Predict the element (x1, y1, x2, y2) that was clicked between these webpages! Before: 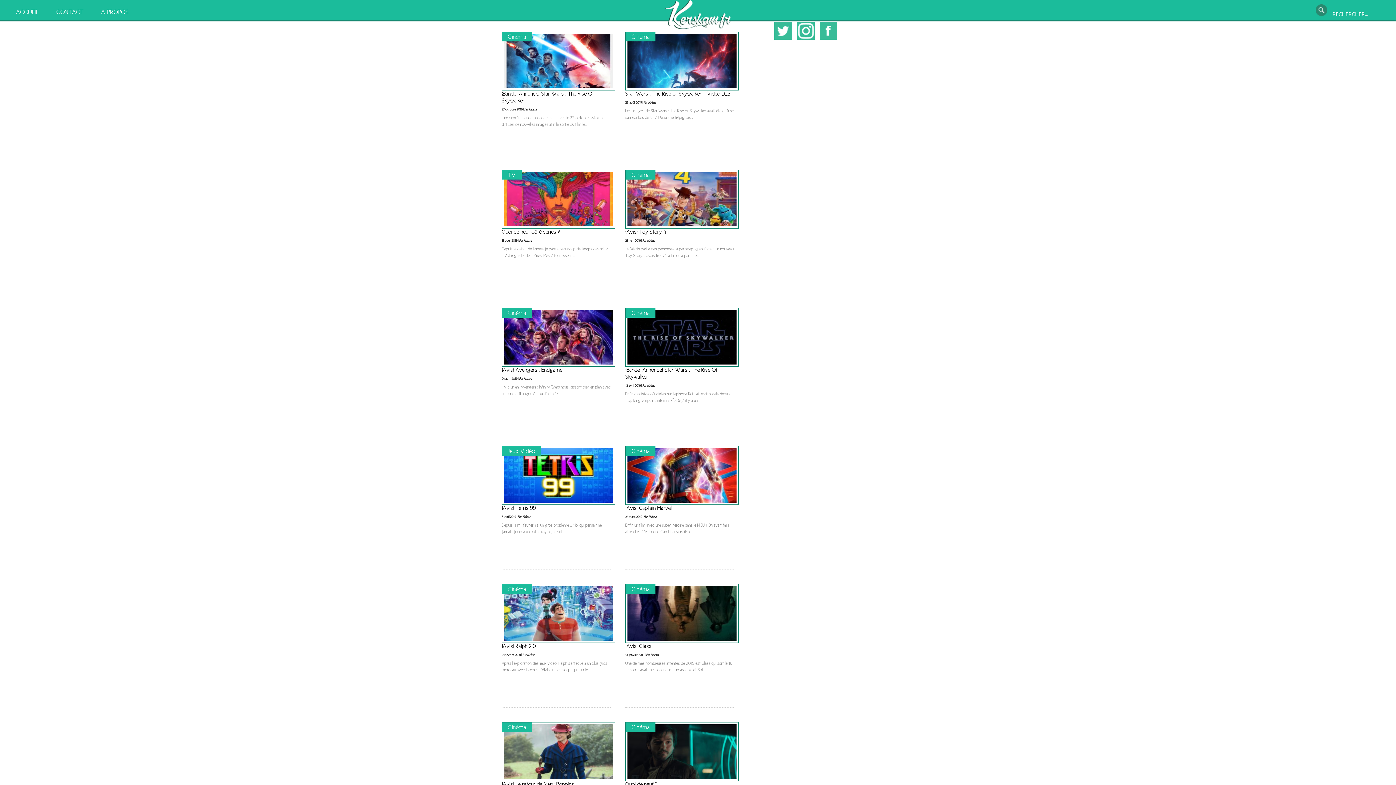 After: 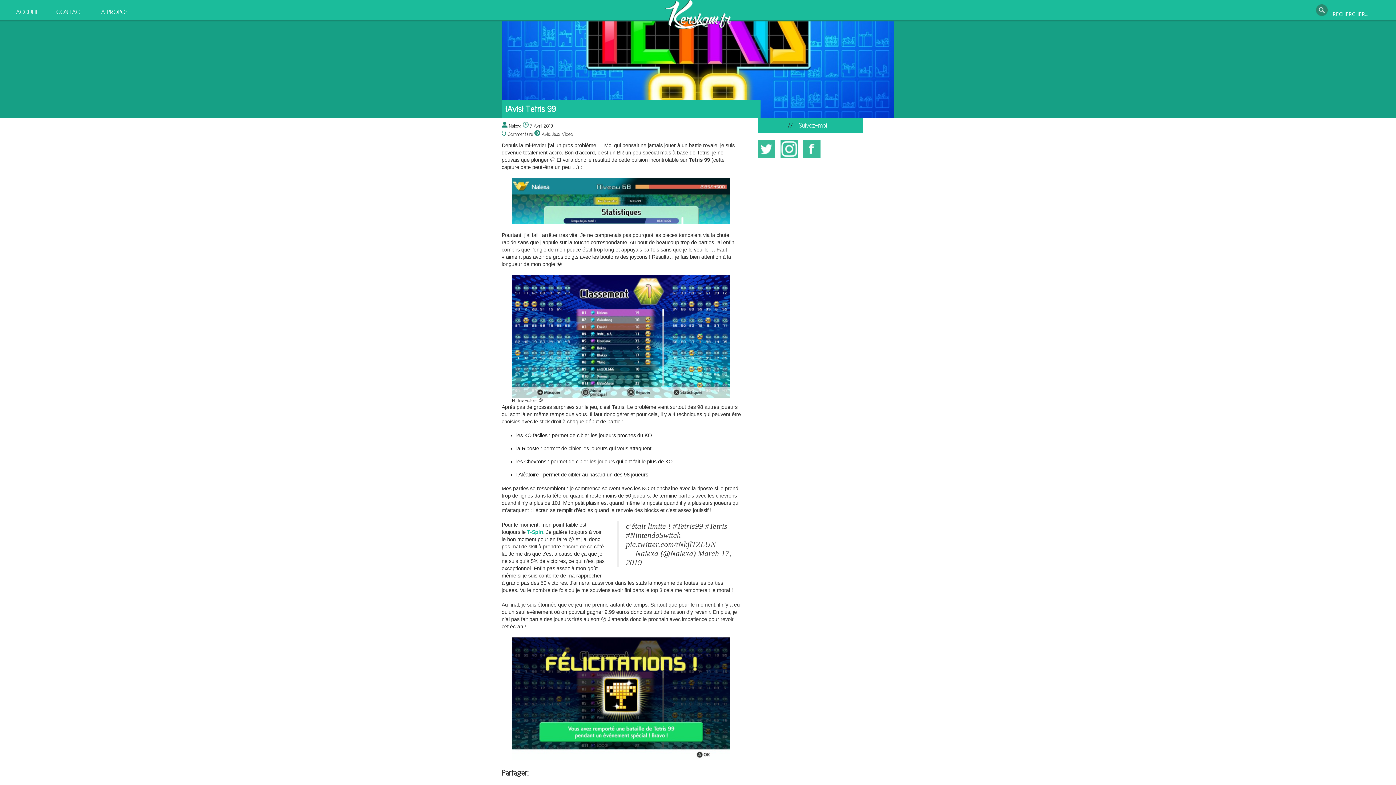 Action: bbox: (504, 498, 613, 504)